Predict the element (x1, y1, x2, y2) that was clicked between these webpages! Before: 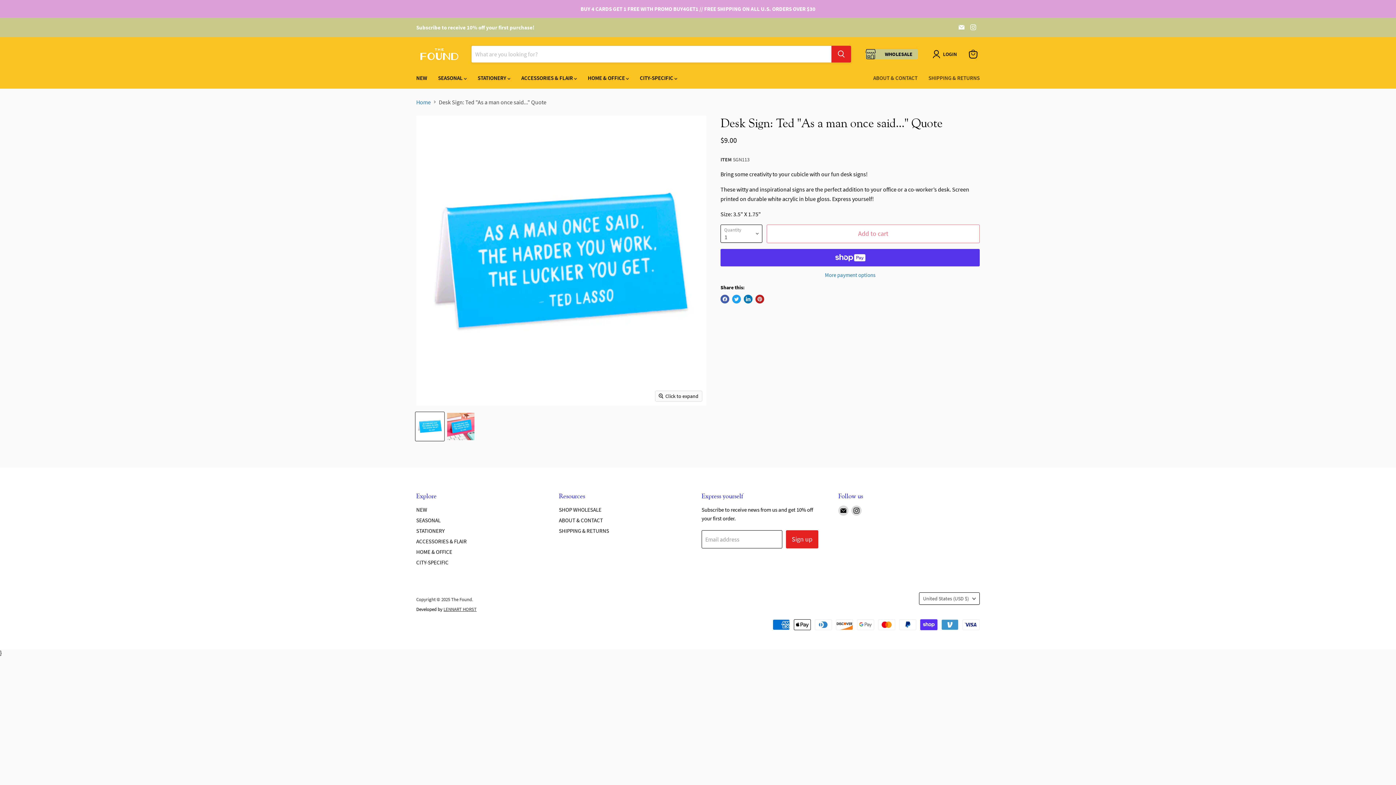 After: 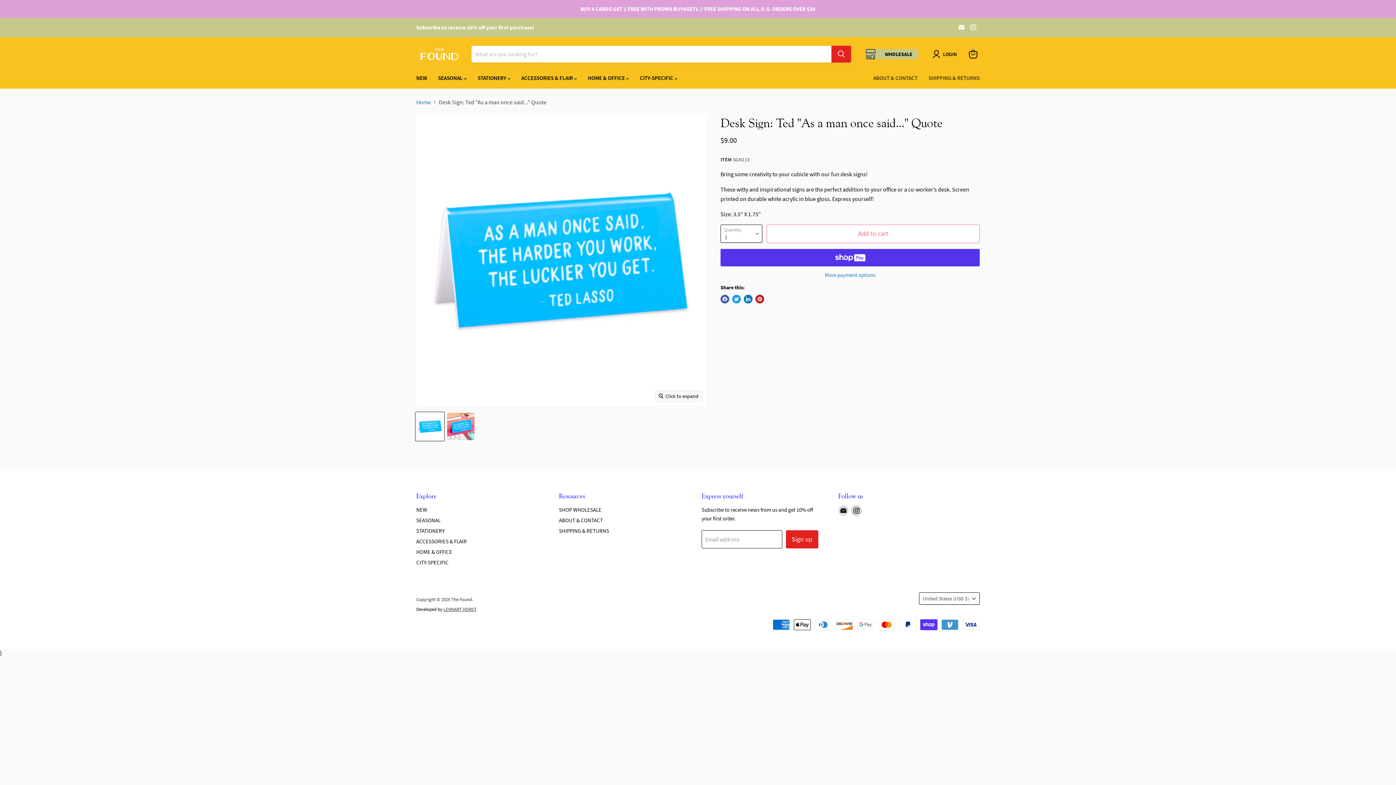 Action: bbox: (851, 505, 861, 516)